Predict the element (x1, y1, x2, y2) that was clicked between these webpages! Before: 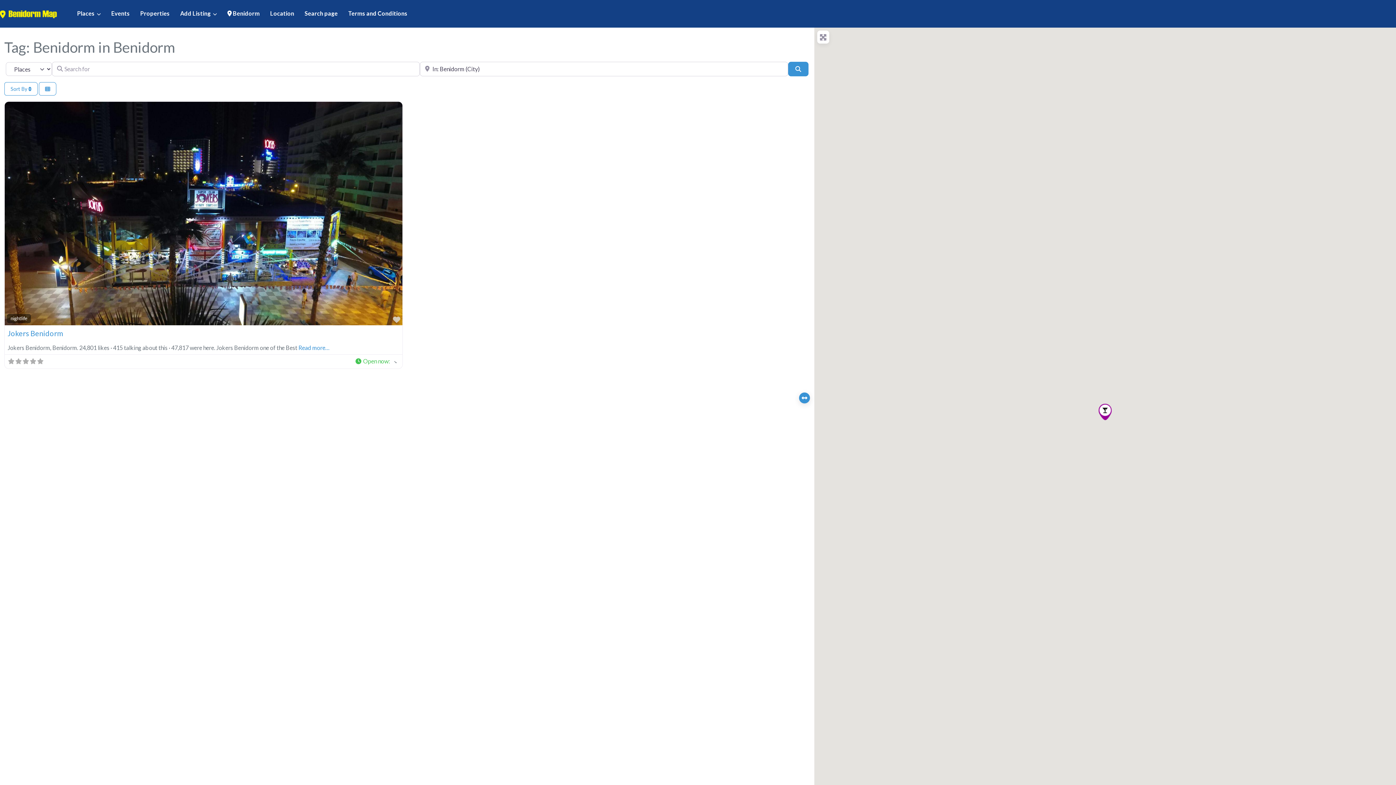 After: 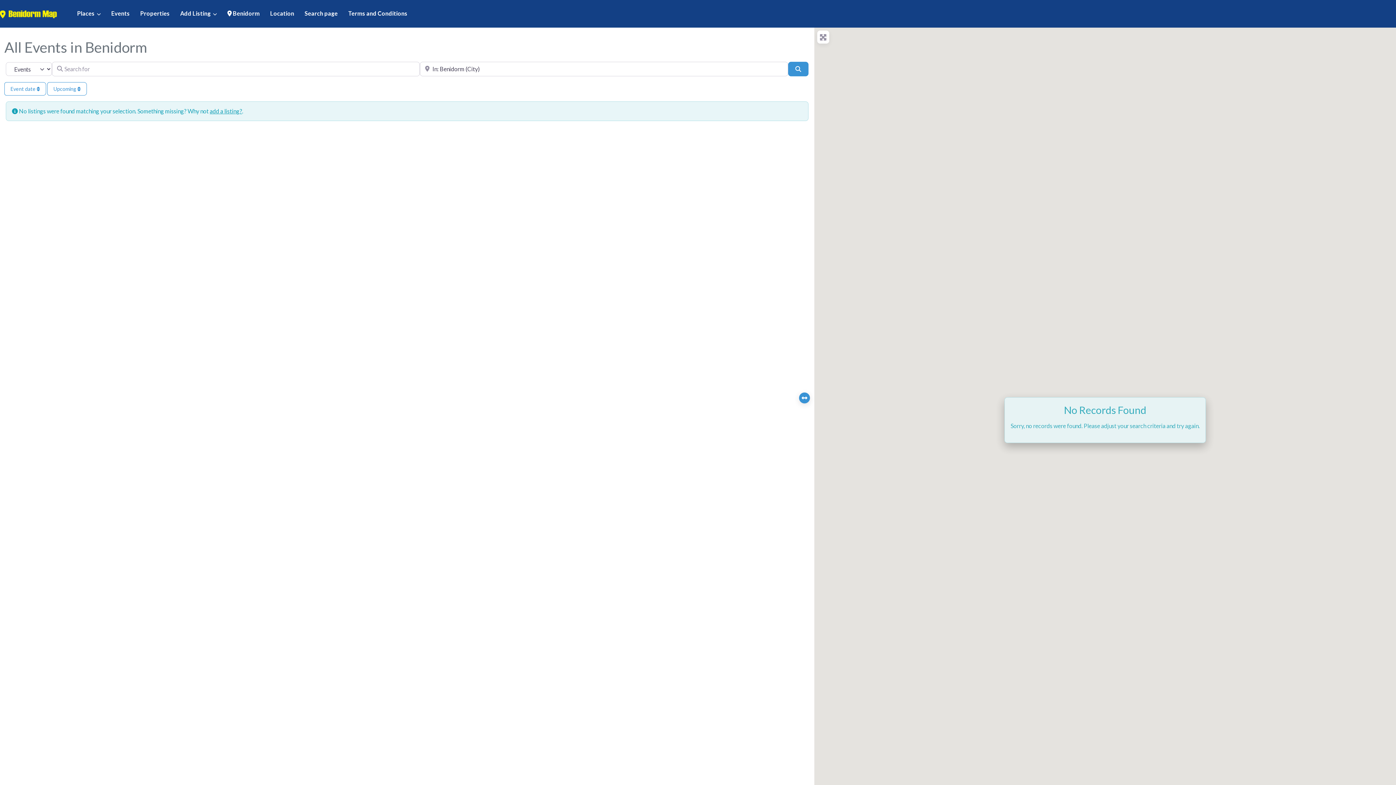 Action: bbox: (106, 5, 135, 21) label: Events